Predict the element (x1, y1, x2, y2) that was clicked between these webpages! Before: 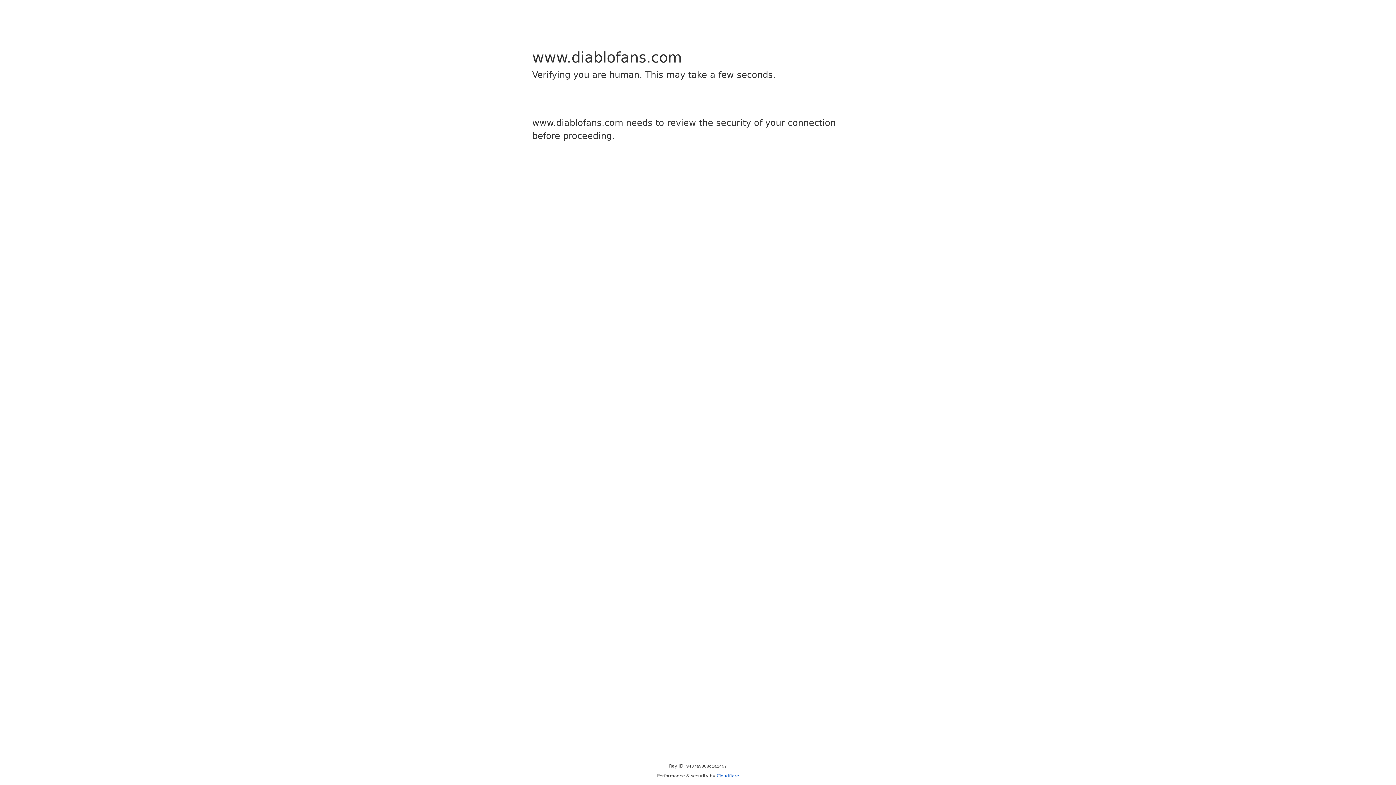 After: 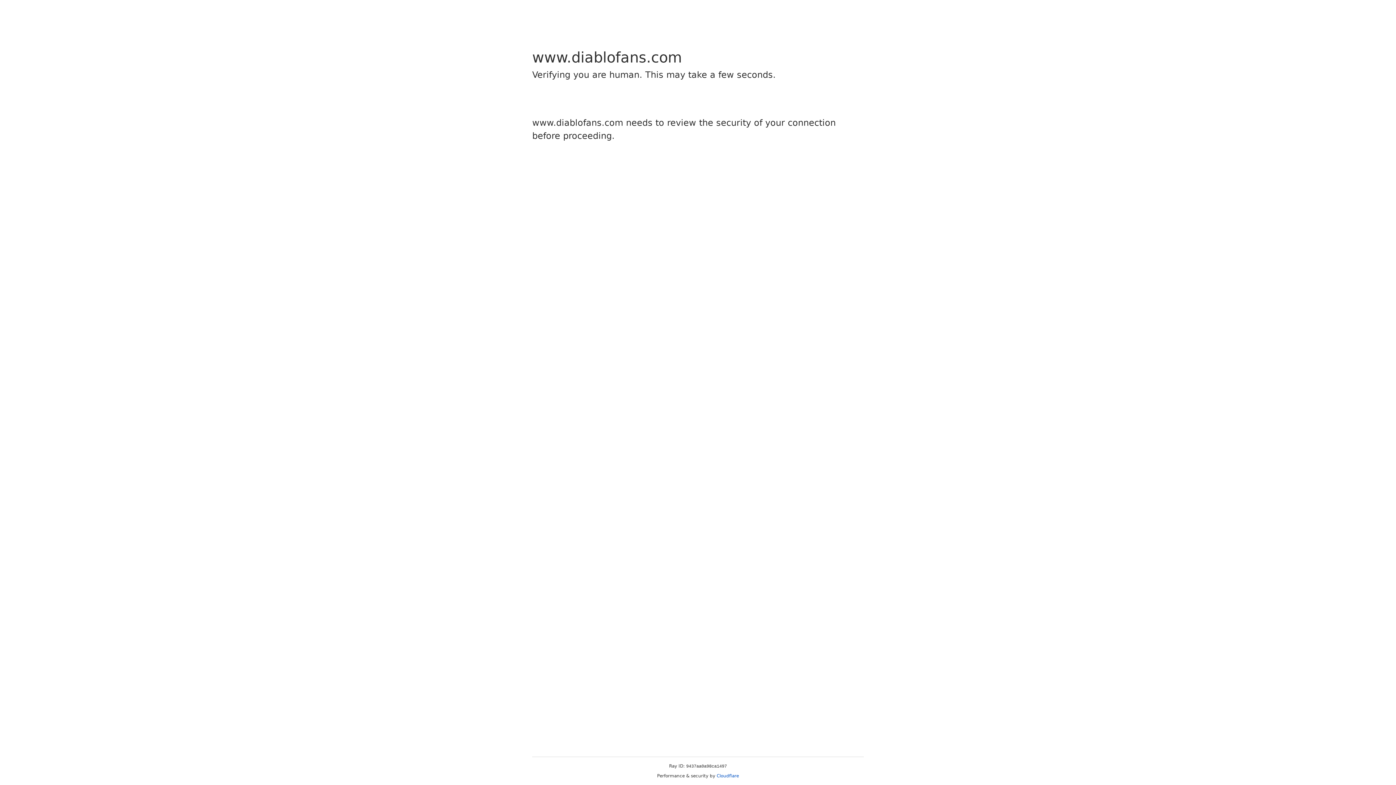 Action: label: Cloudflare bbox: (716, 773, 739, 778)